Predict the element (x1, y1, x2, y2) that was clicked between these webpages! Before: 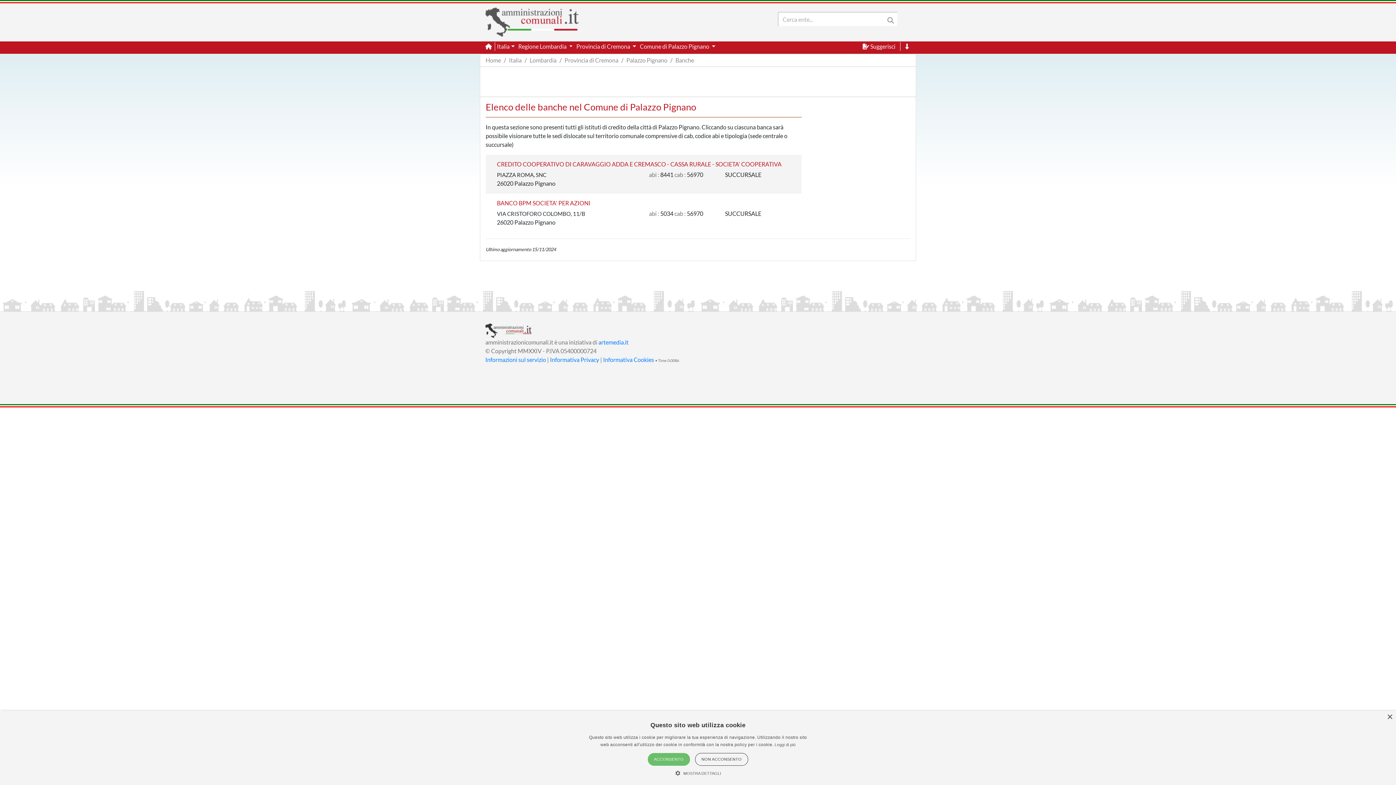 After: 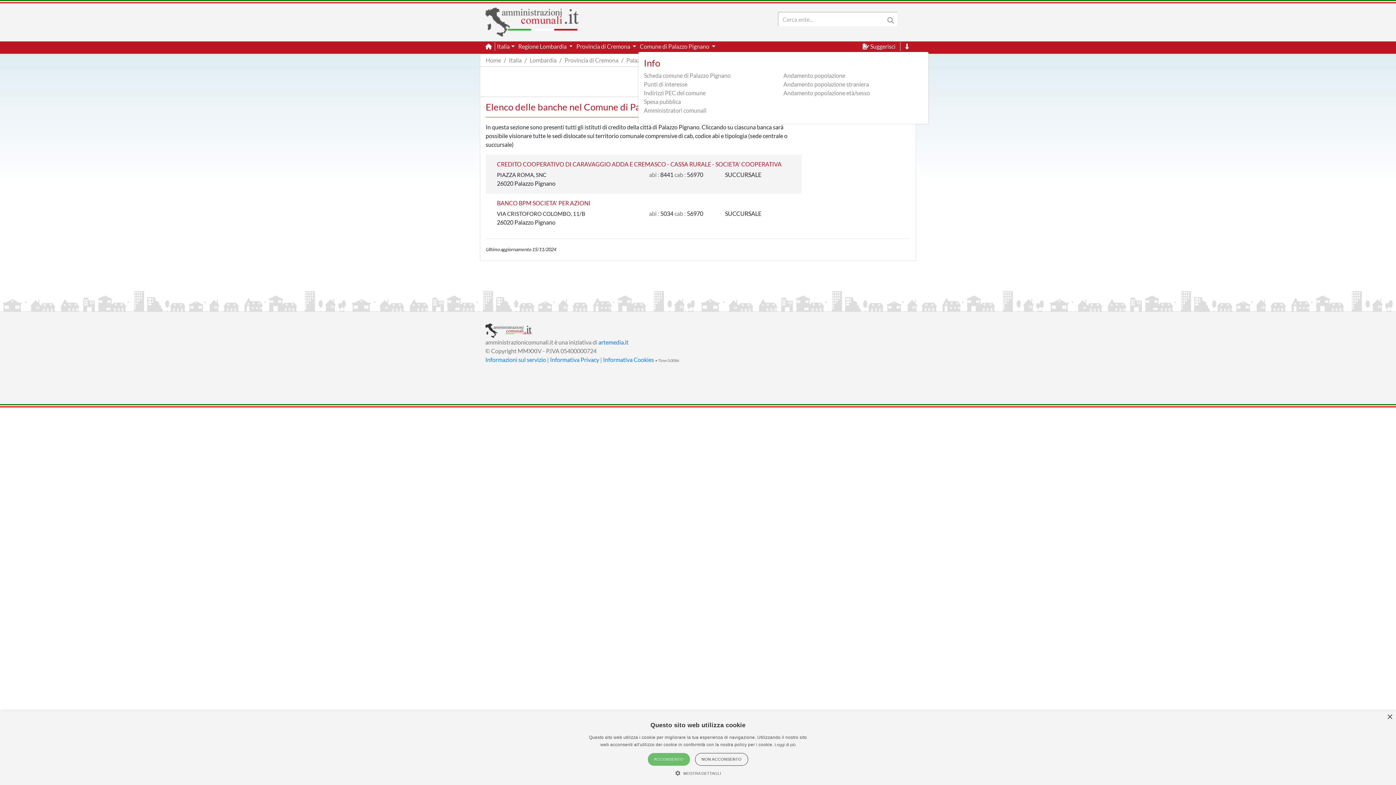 Action: label: Comune di Palazzo Pignano  bbox: (638, 41, 717, 51)